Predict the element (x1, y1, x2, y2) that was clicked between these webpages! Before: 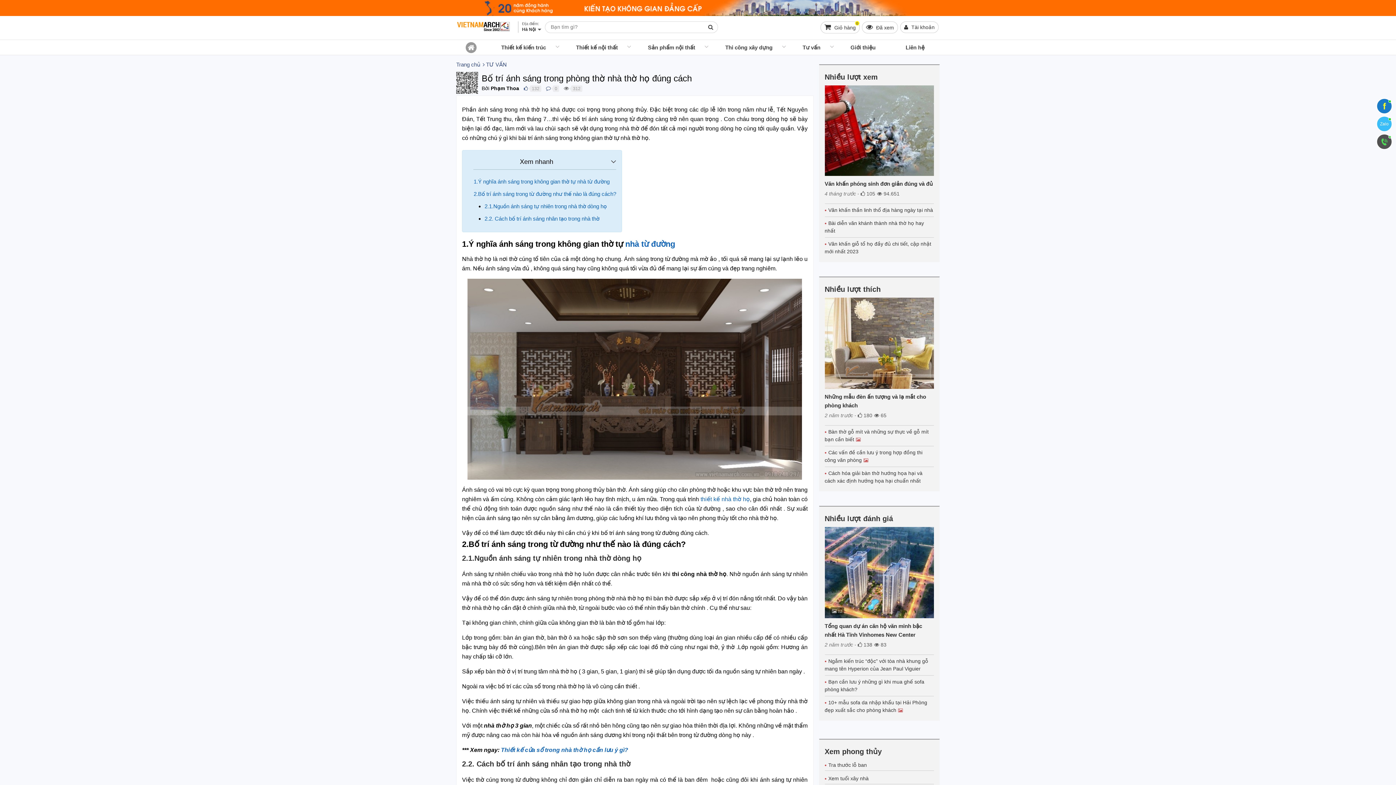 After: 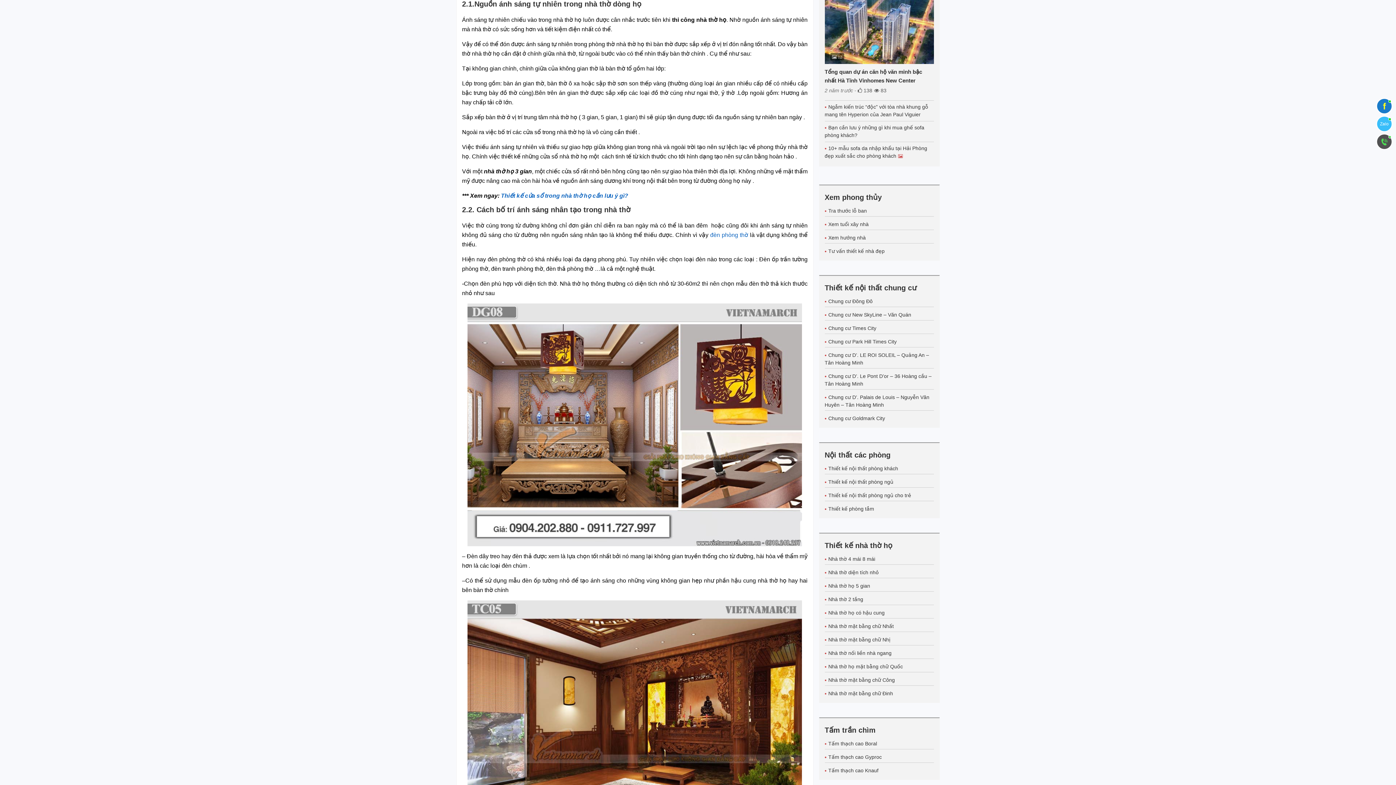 Action: label: 2.1.Nguồn ánh sáng tự nhiên trong nhà thờ dòng họ bbox: (484, 203, 606, 209)